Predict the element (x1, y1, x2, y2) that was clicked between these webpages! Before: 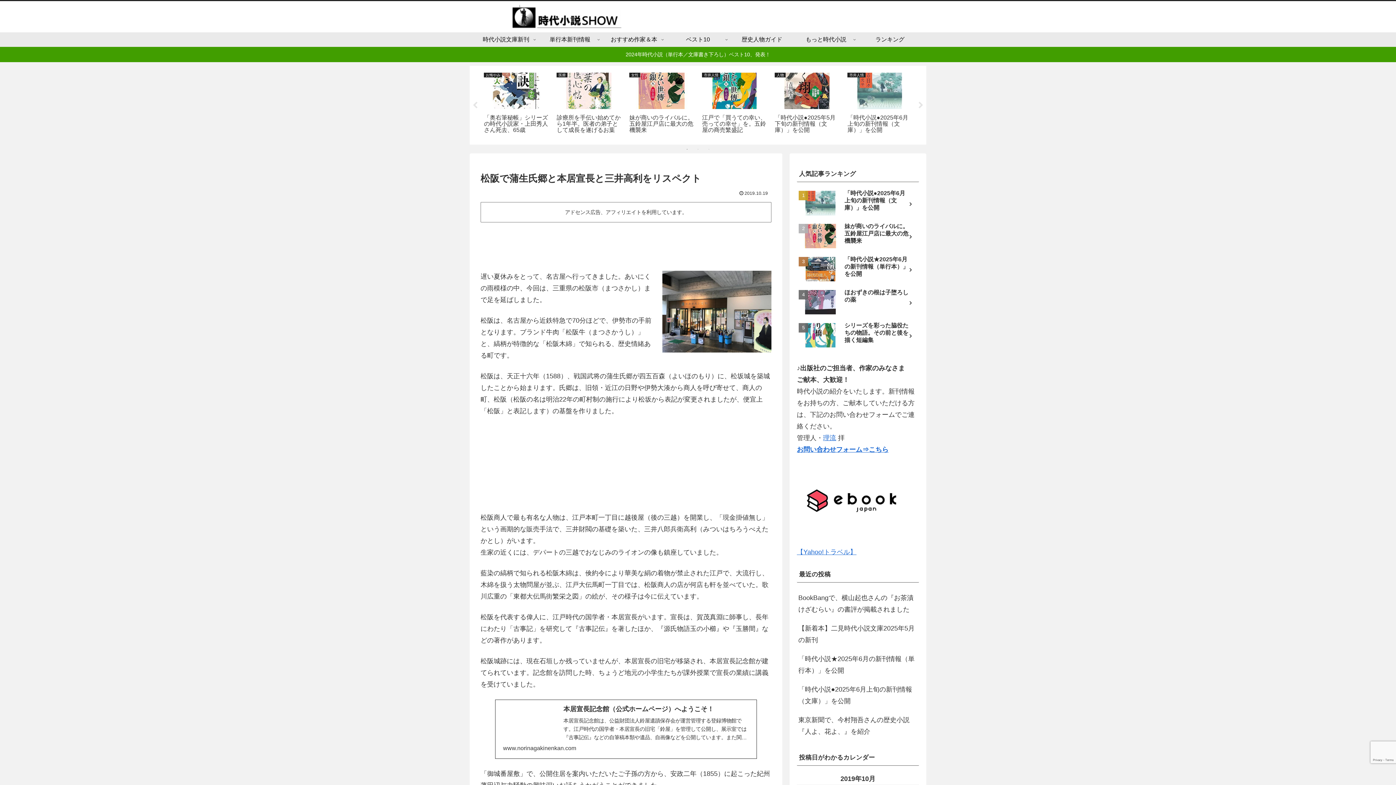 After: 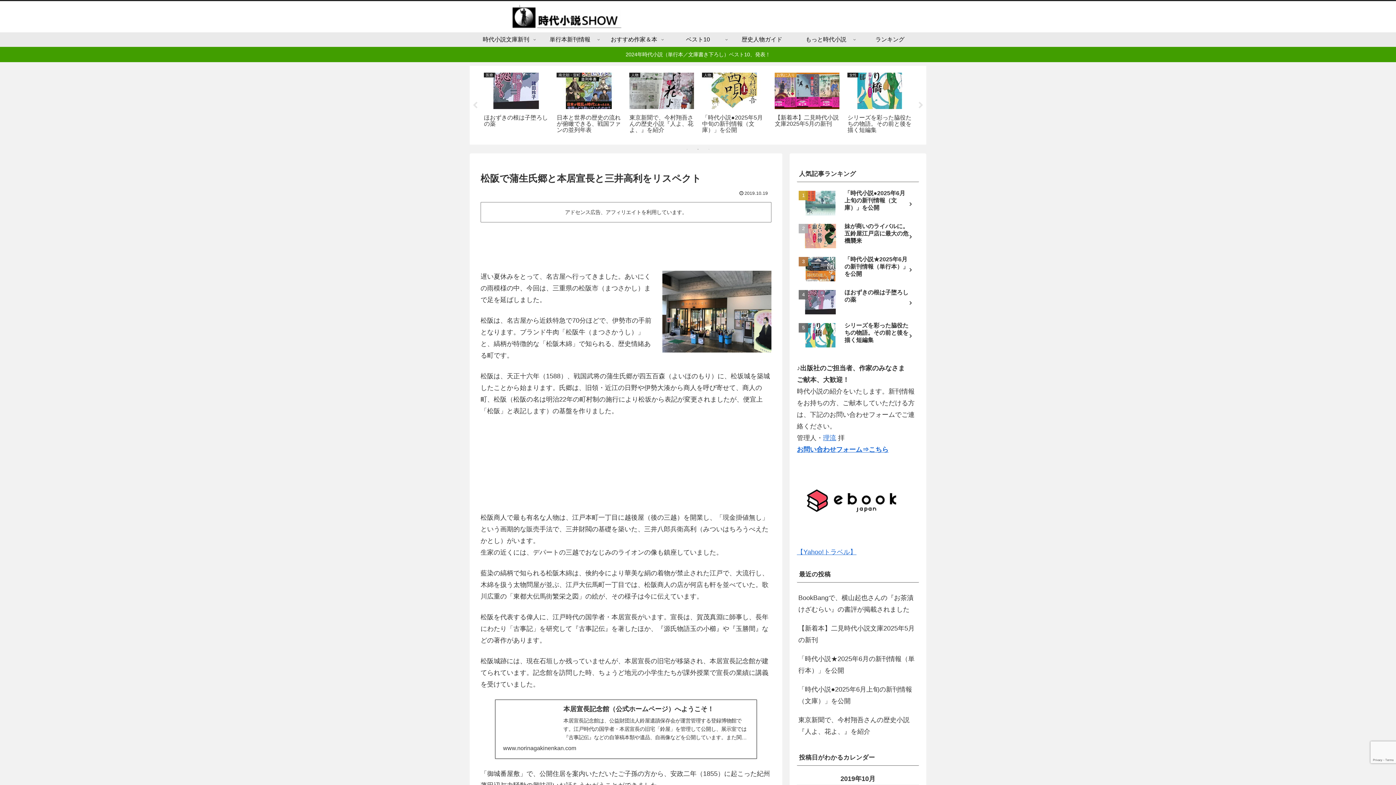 Action: label: 本居宣長記念館（公式ホームページ）へようこそ！
本居宣長記念館は、公益財団法人鈴屋遺蹟保存会が運営管理する登録博物館です。江戸時代の国学者・本居宣長の旧宅「鈴屋」を管理して公開し、展示室では『古事記伝』などの自筆稿本類や遺品、自画像などを公開しています。また関連資料の収集や、宣長に関する...
www.norinagakinenkan.com bbox: (495, 699, 757, 759)